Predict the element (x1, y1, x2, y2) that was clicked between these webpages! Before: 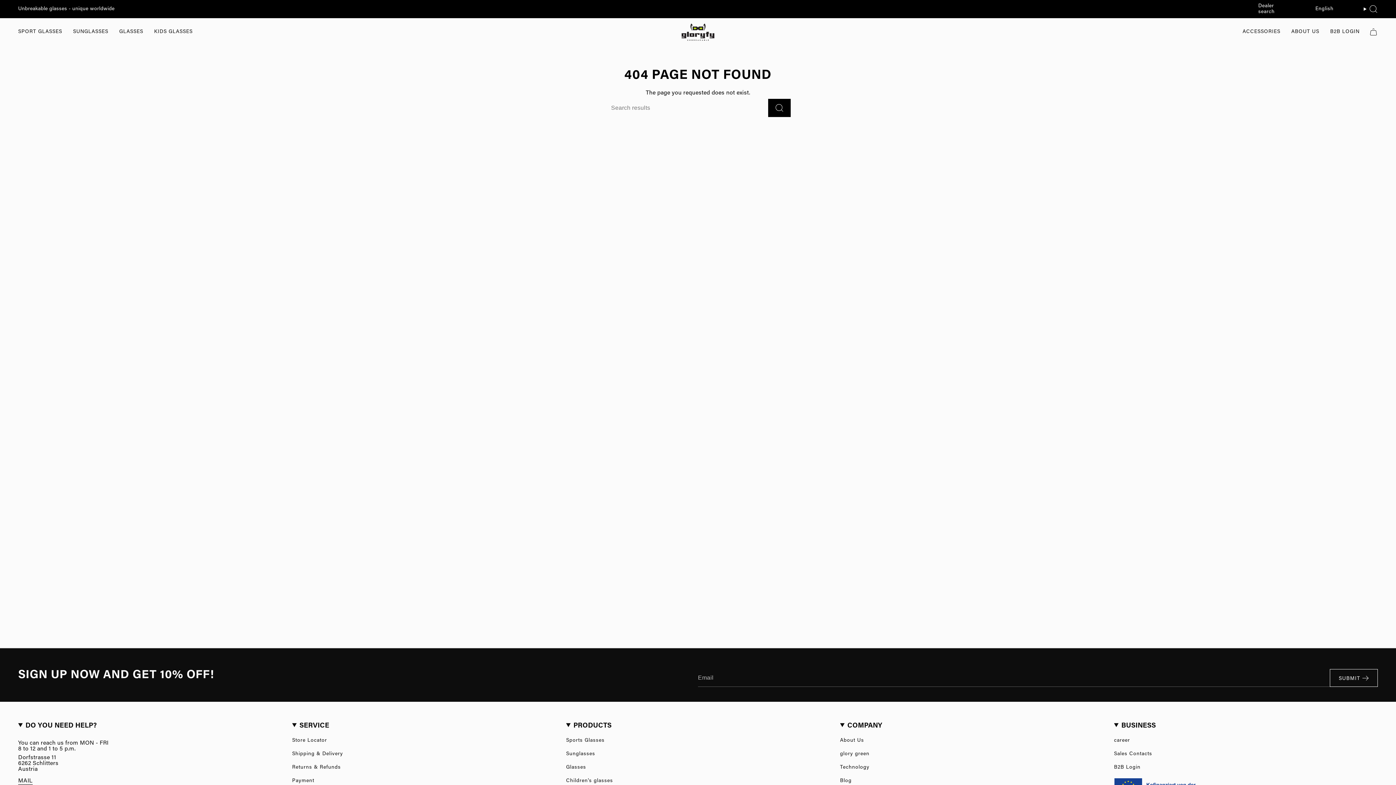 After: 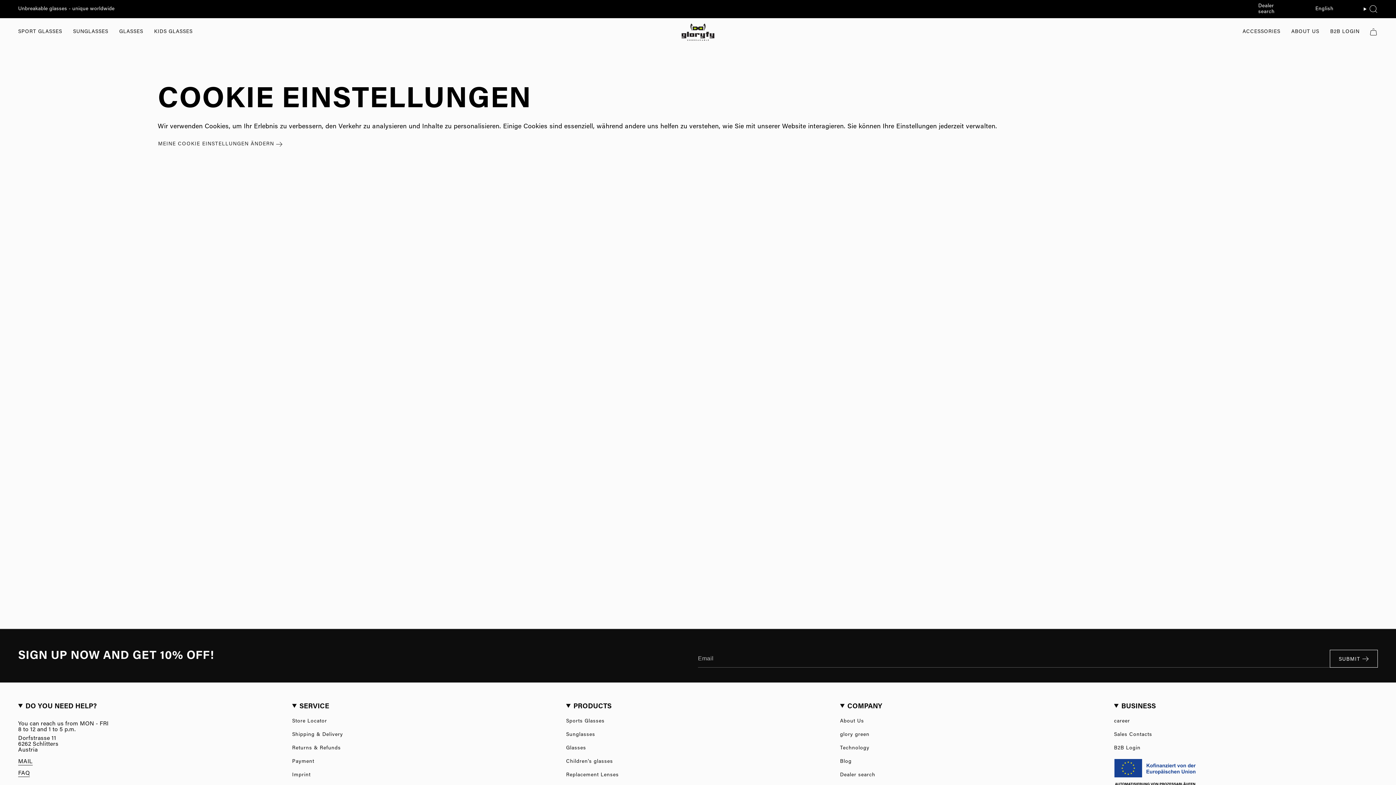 Action: label: Sales Contacts bbox: (1114, 751, 1152, 756)